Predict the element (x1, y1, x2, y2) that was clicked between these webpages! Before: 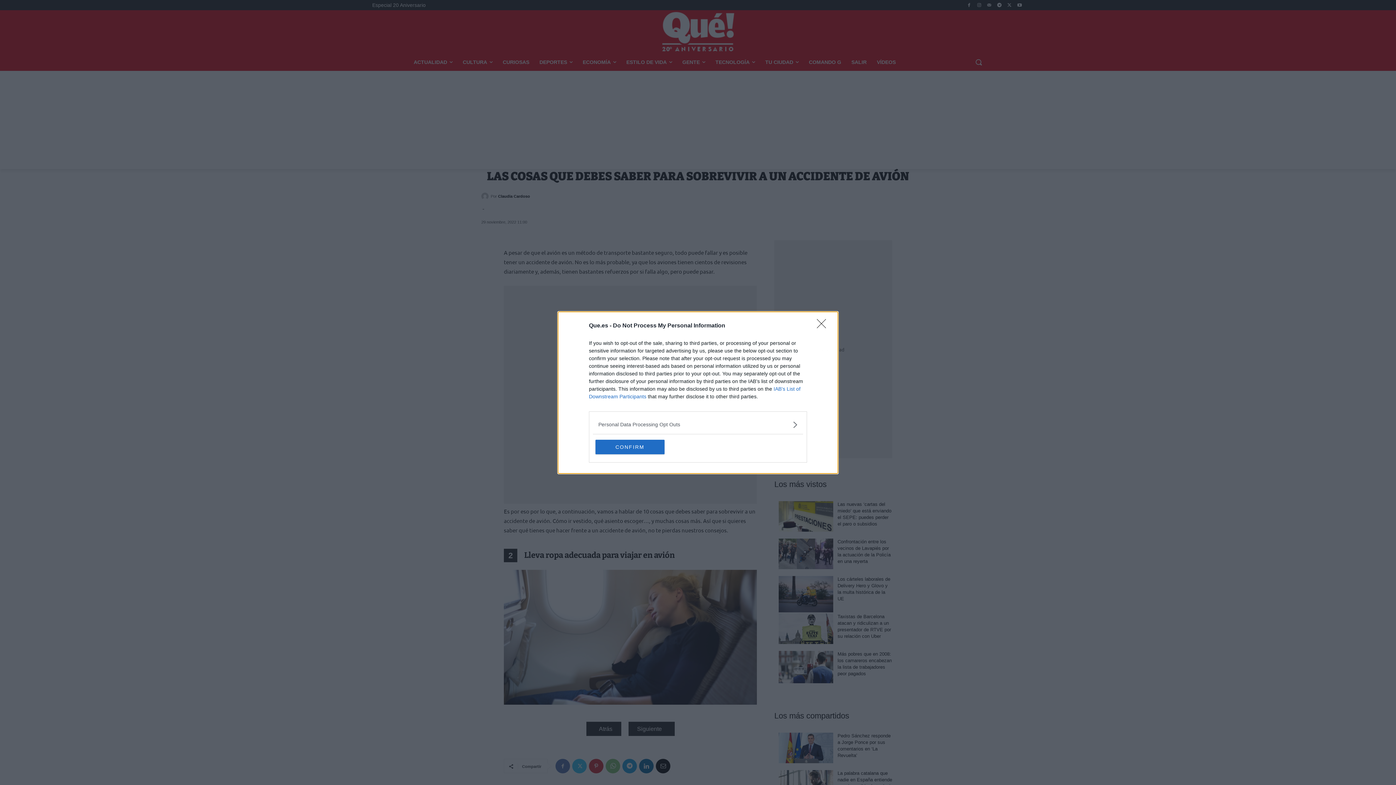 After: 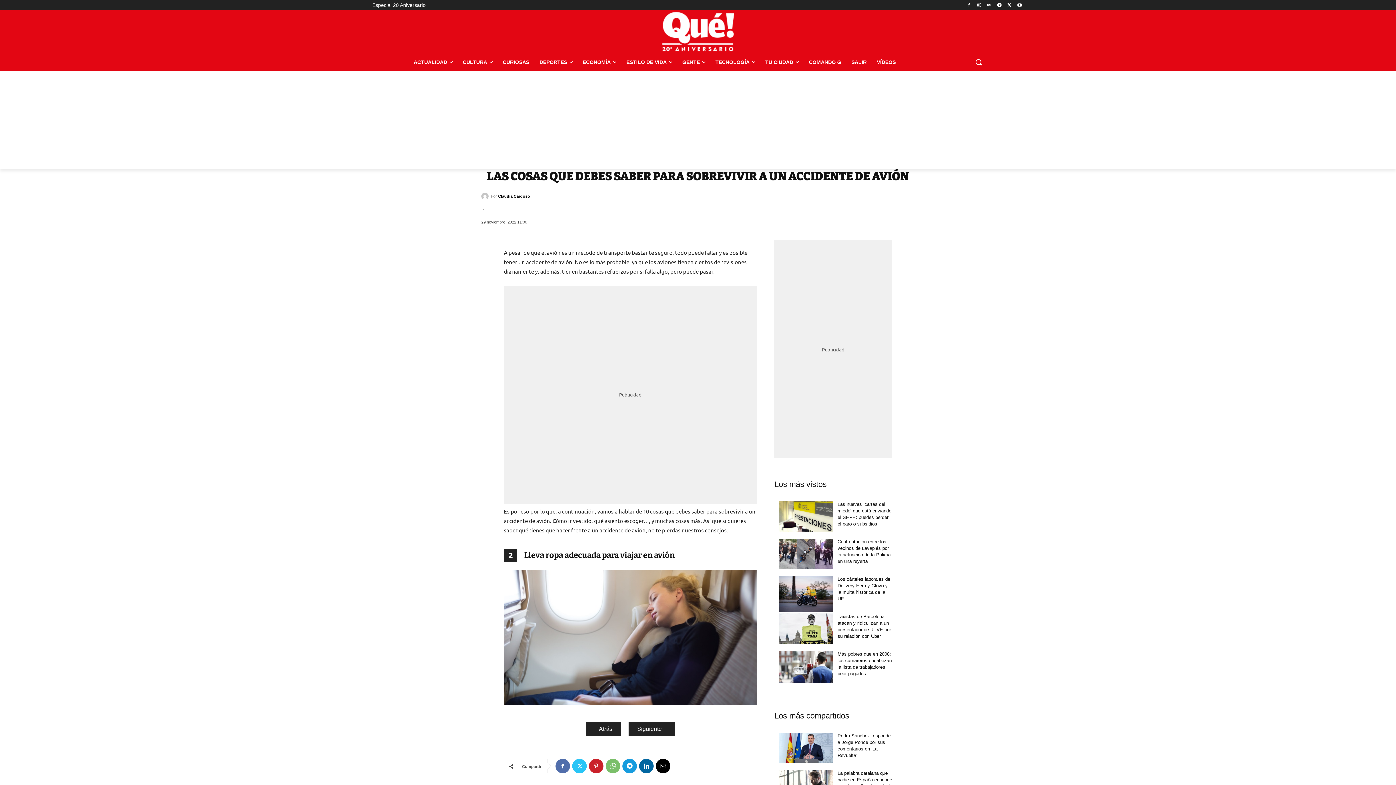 Action: bbox: (595, 439, 664, 454) label: CONFIRM